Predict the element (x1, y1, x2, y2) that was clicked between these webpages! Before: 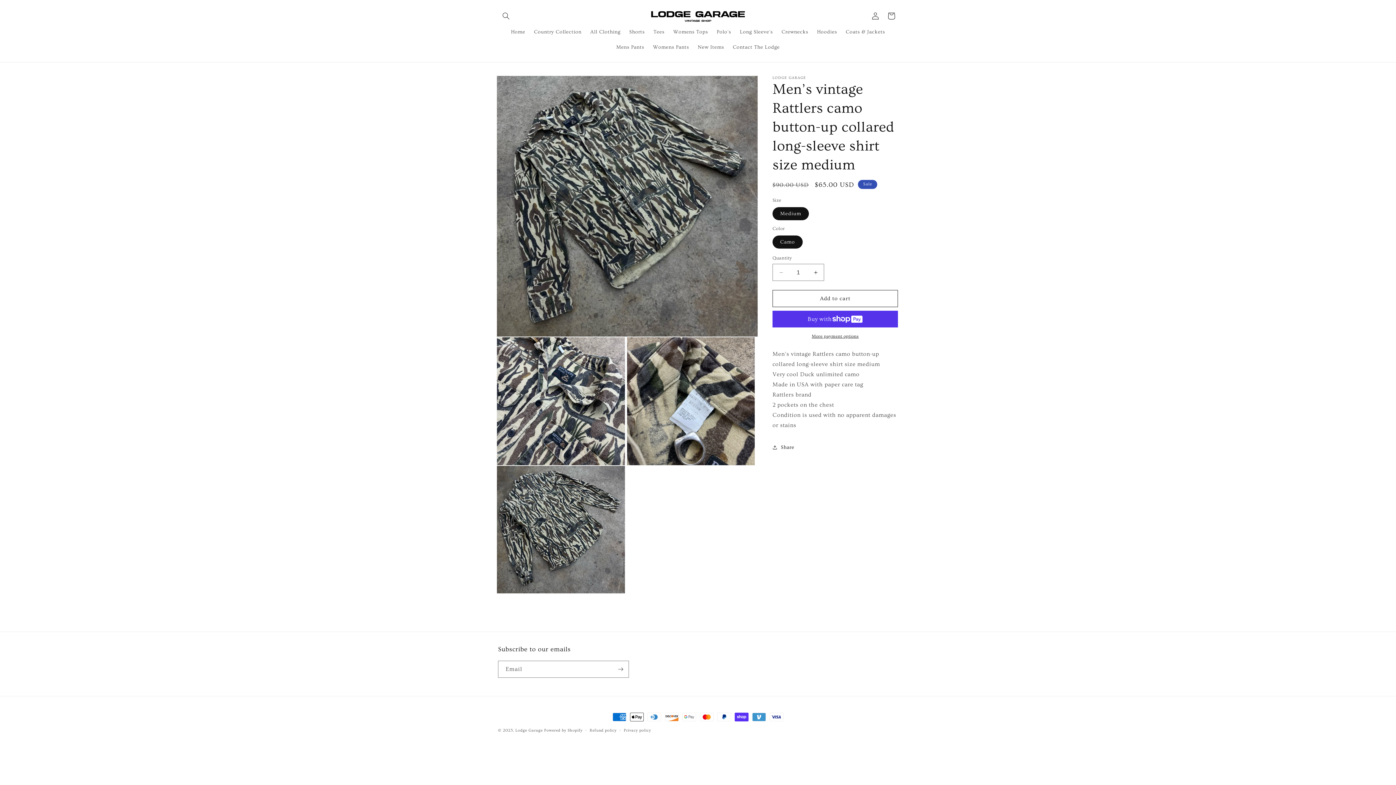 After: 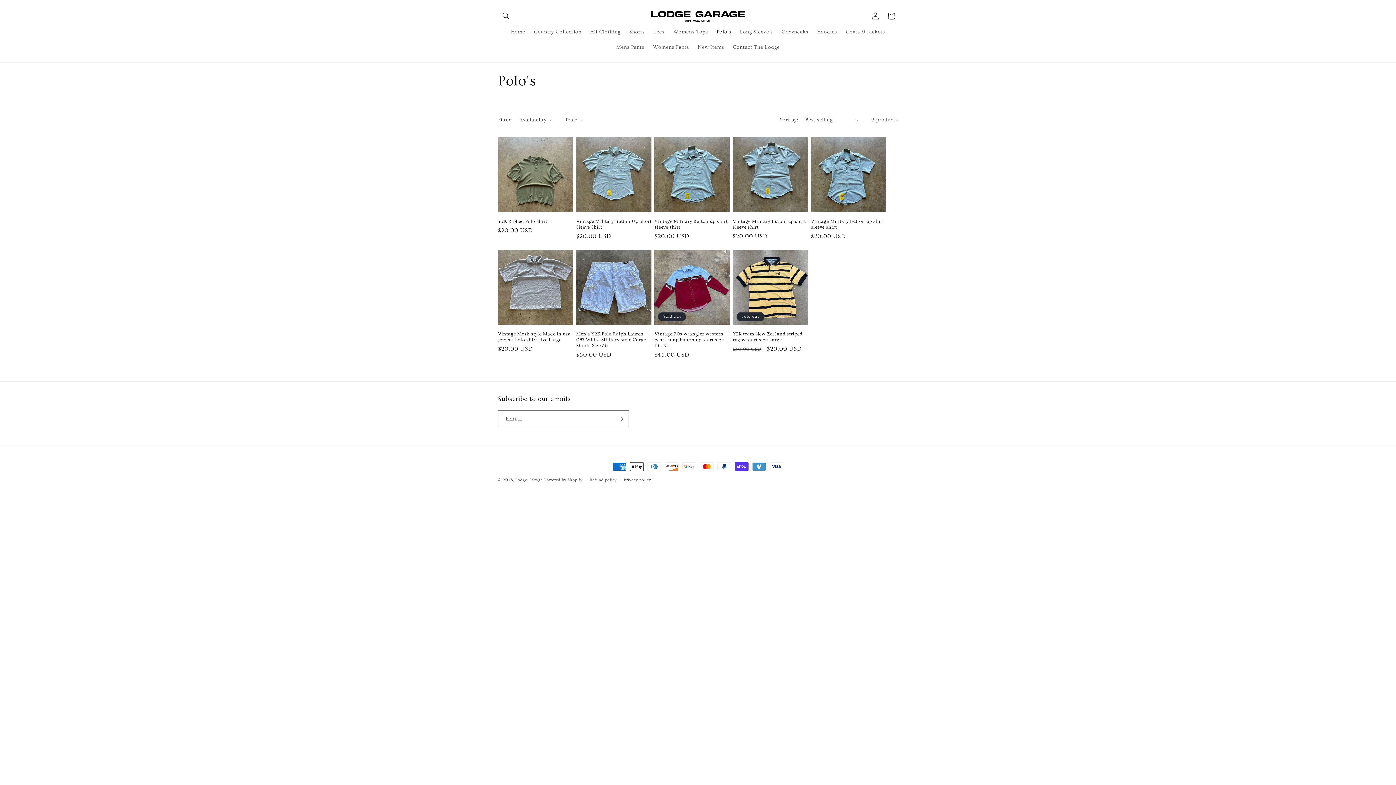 Action: label: Polo's bbox: (712, 24, 735, 39)